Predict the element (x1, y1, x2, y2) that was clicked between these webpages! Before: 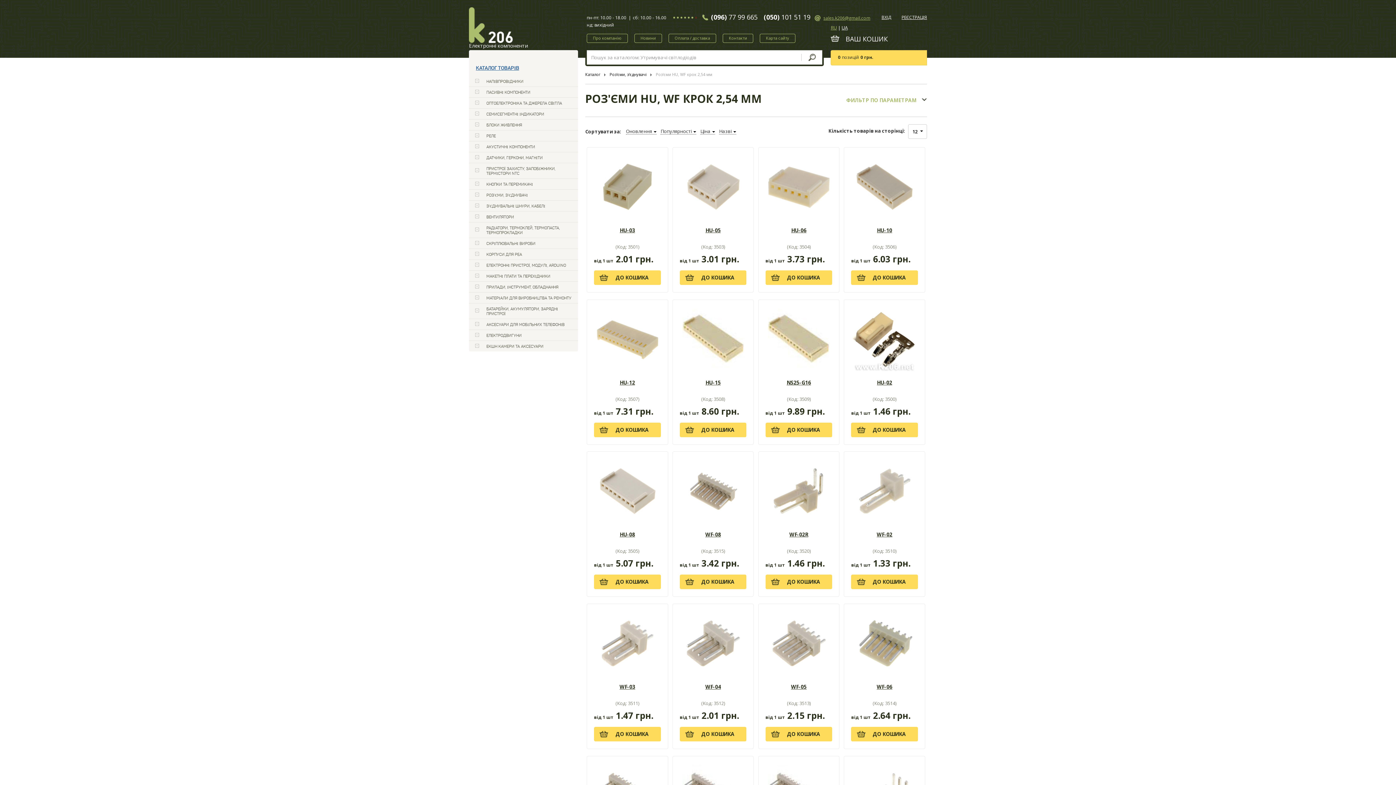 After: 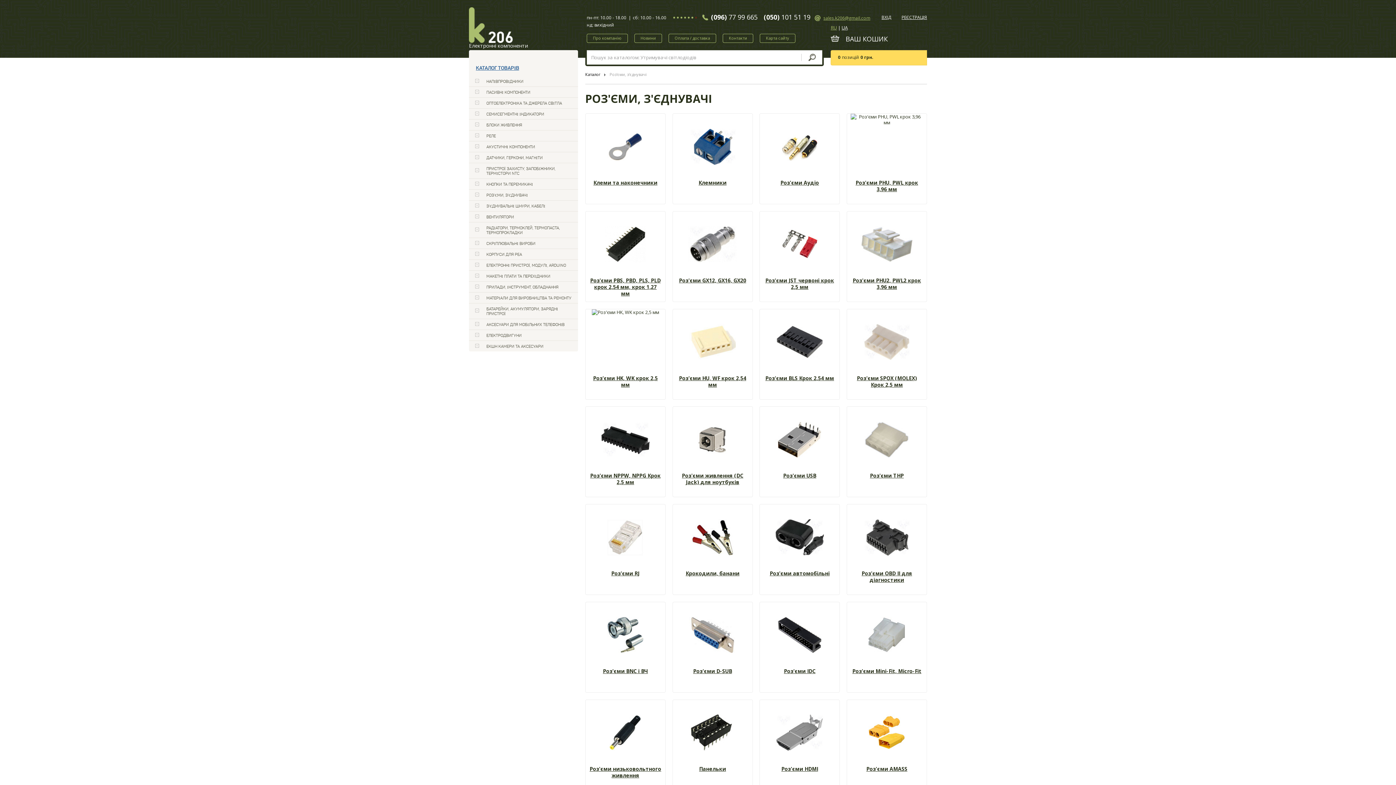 Action: bbox: (609, 72, 646, 76) label: Роз'єми, з'єднувачі